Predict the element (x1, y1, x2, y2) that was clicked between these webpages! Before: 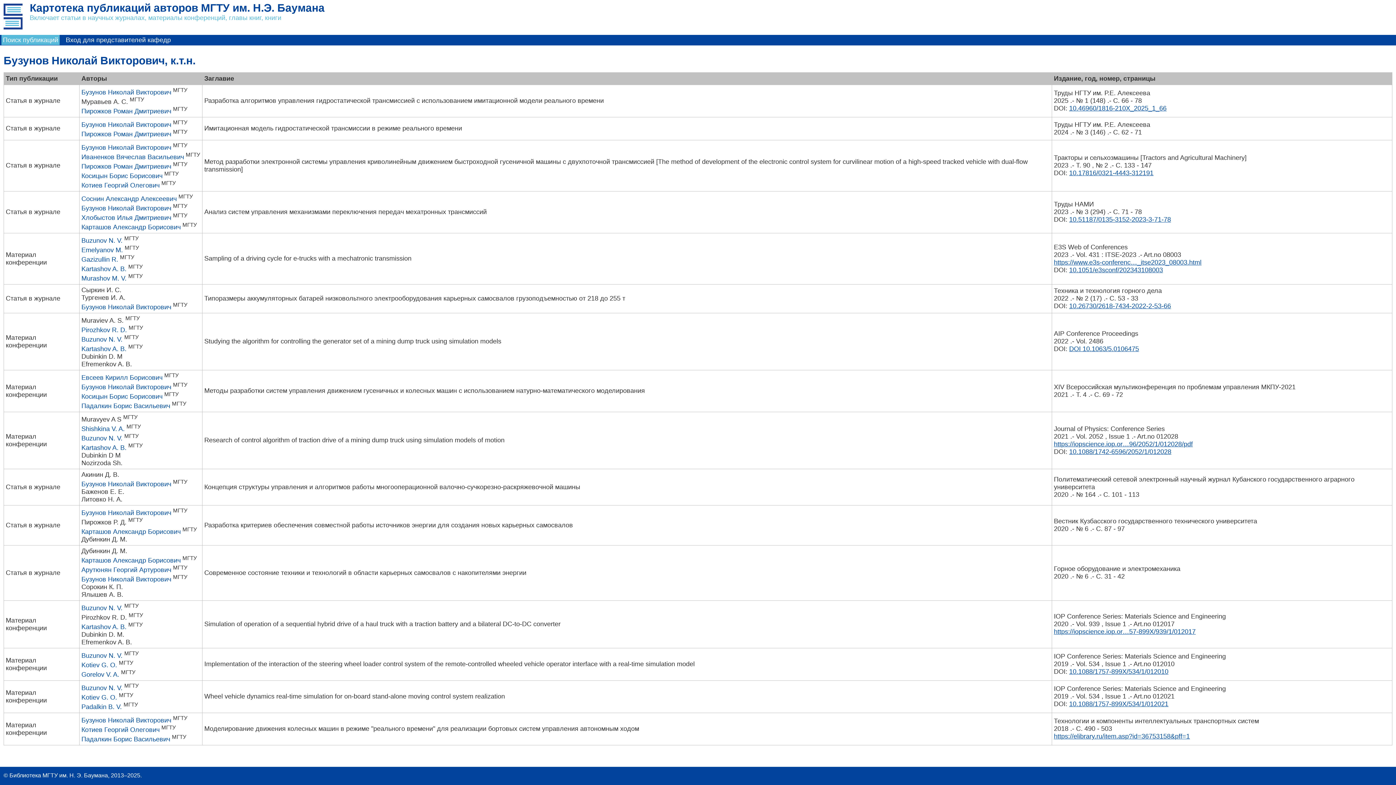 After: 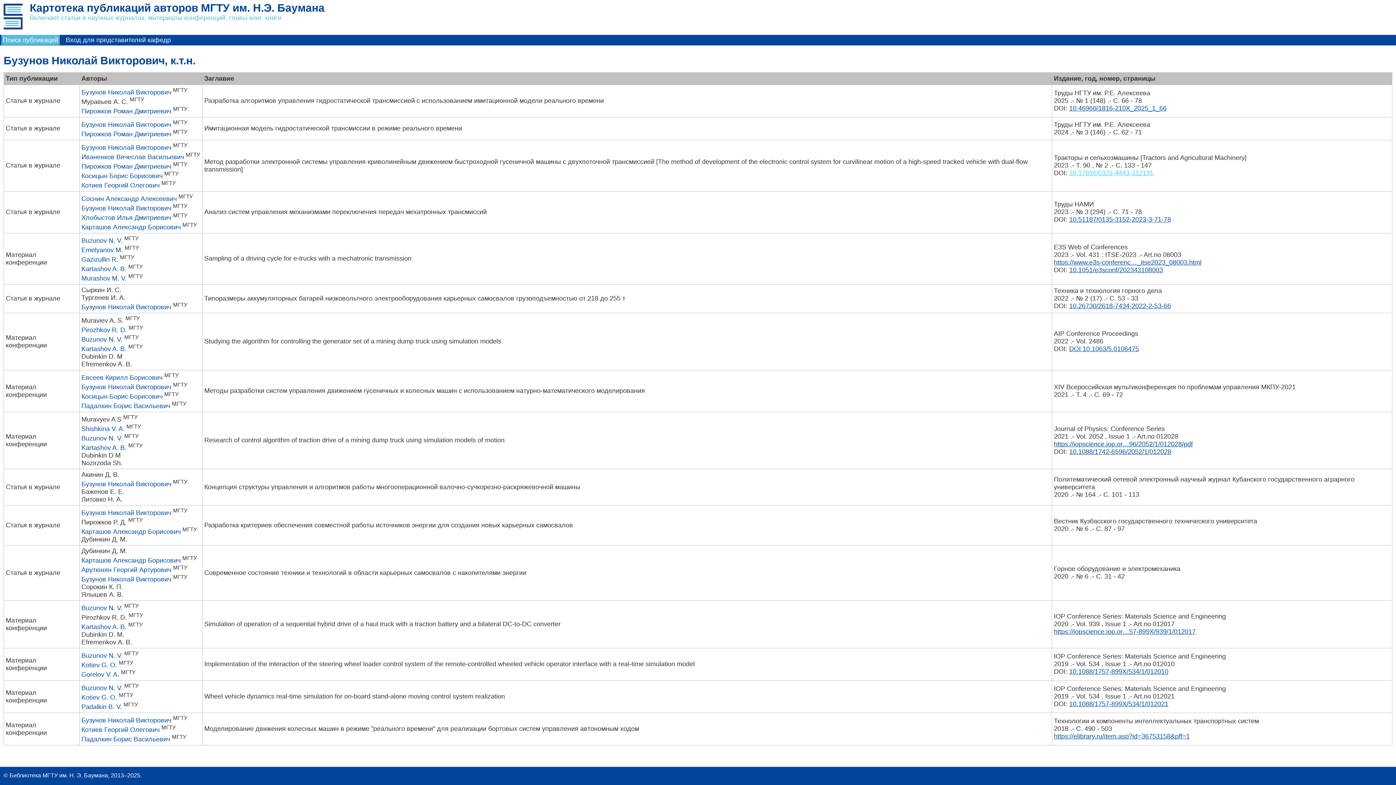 Action: bbox: (1069, 169, 1153, 176) label: 10.17816/0321-4443-312191